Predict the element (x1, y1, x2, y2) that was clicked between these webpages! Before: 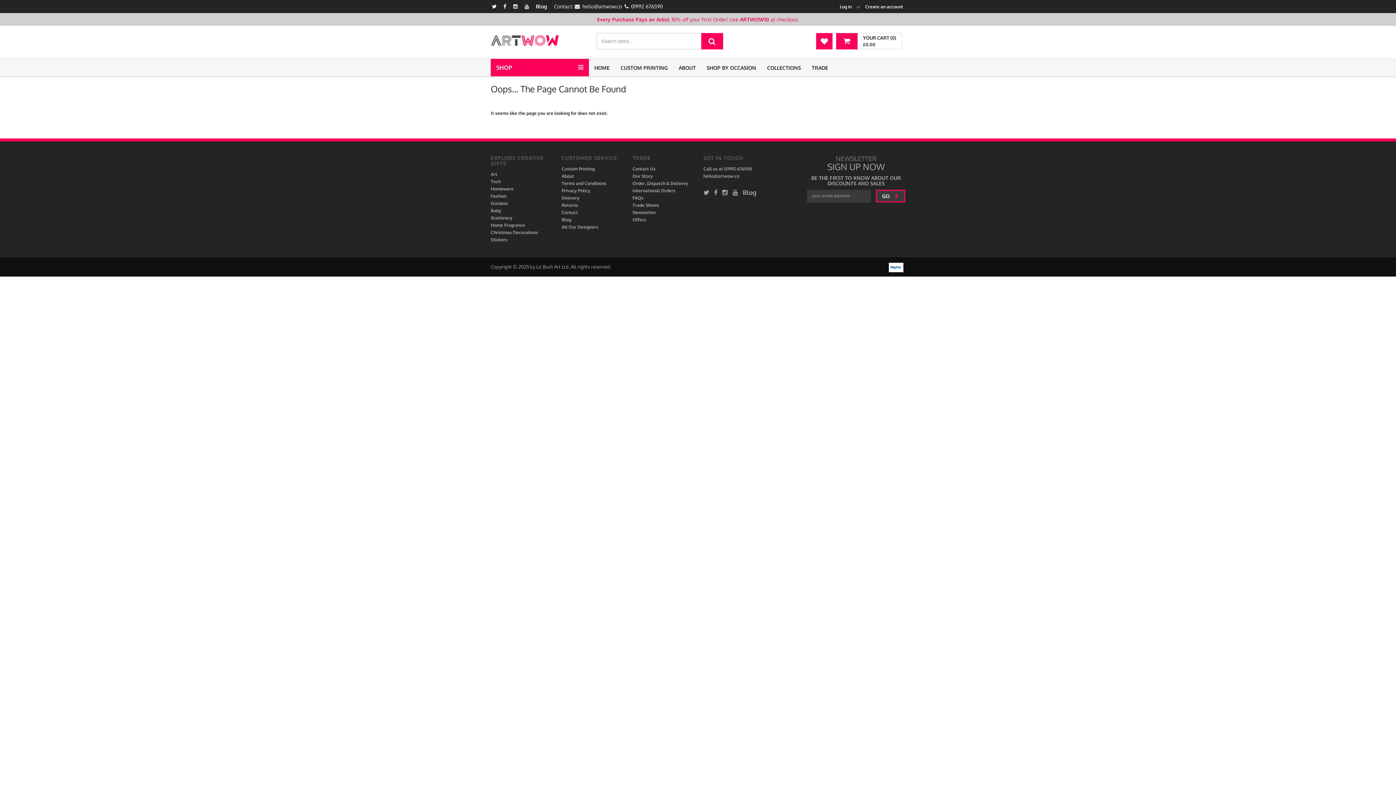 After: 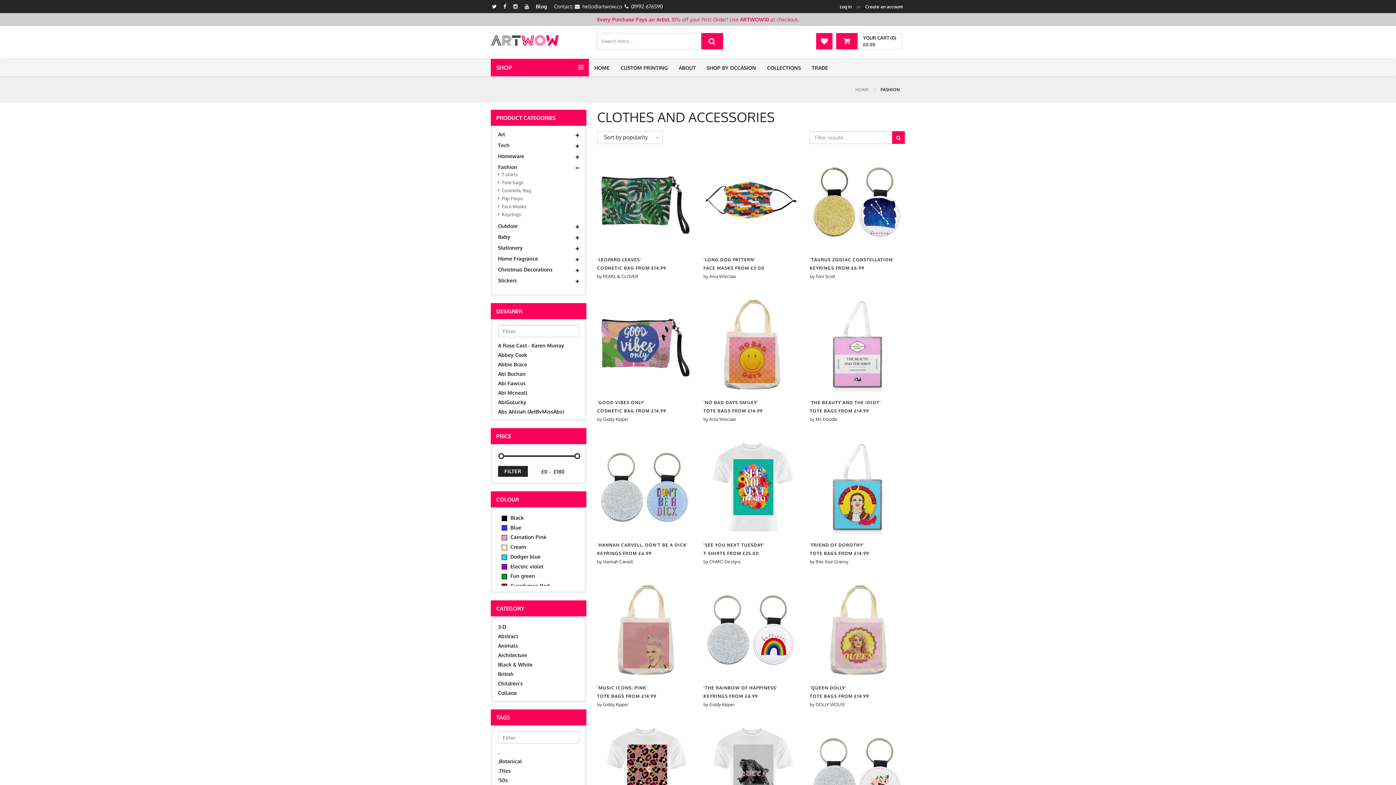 Action: bbox: (490, 193, 506, 198) label: Fashion